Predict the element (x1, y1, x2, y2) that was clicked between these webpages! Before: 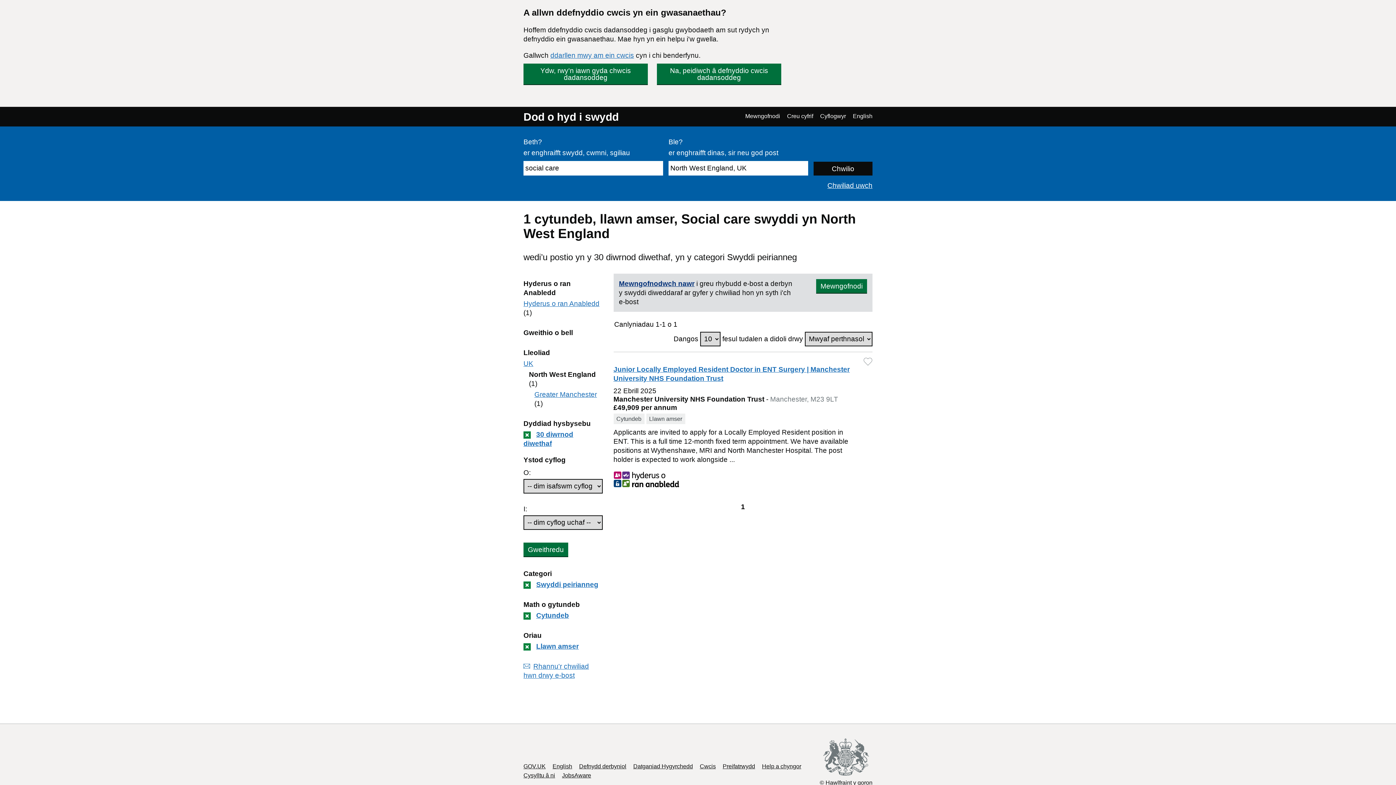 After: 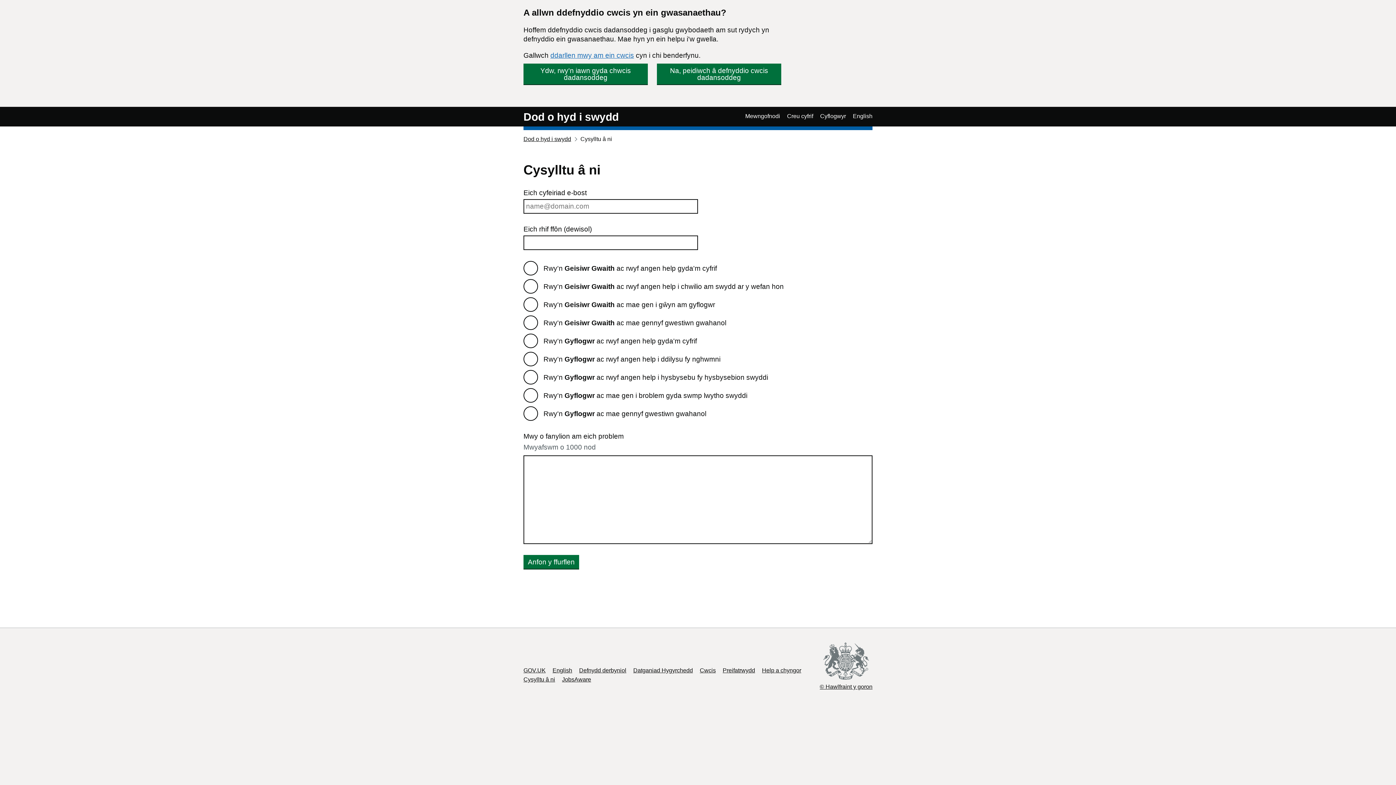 Action: bbox: (523, 772, 555, 778) label: Cysylltu â ni